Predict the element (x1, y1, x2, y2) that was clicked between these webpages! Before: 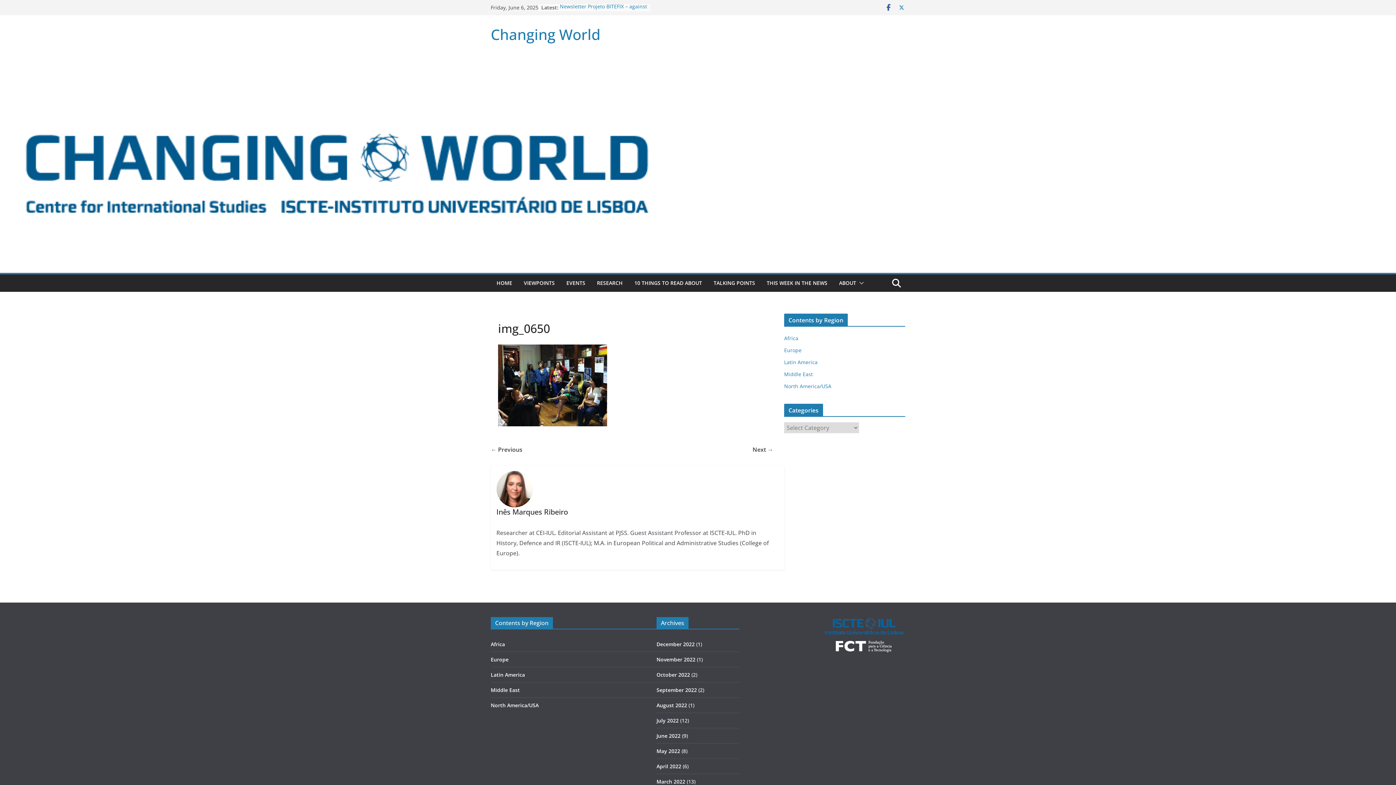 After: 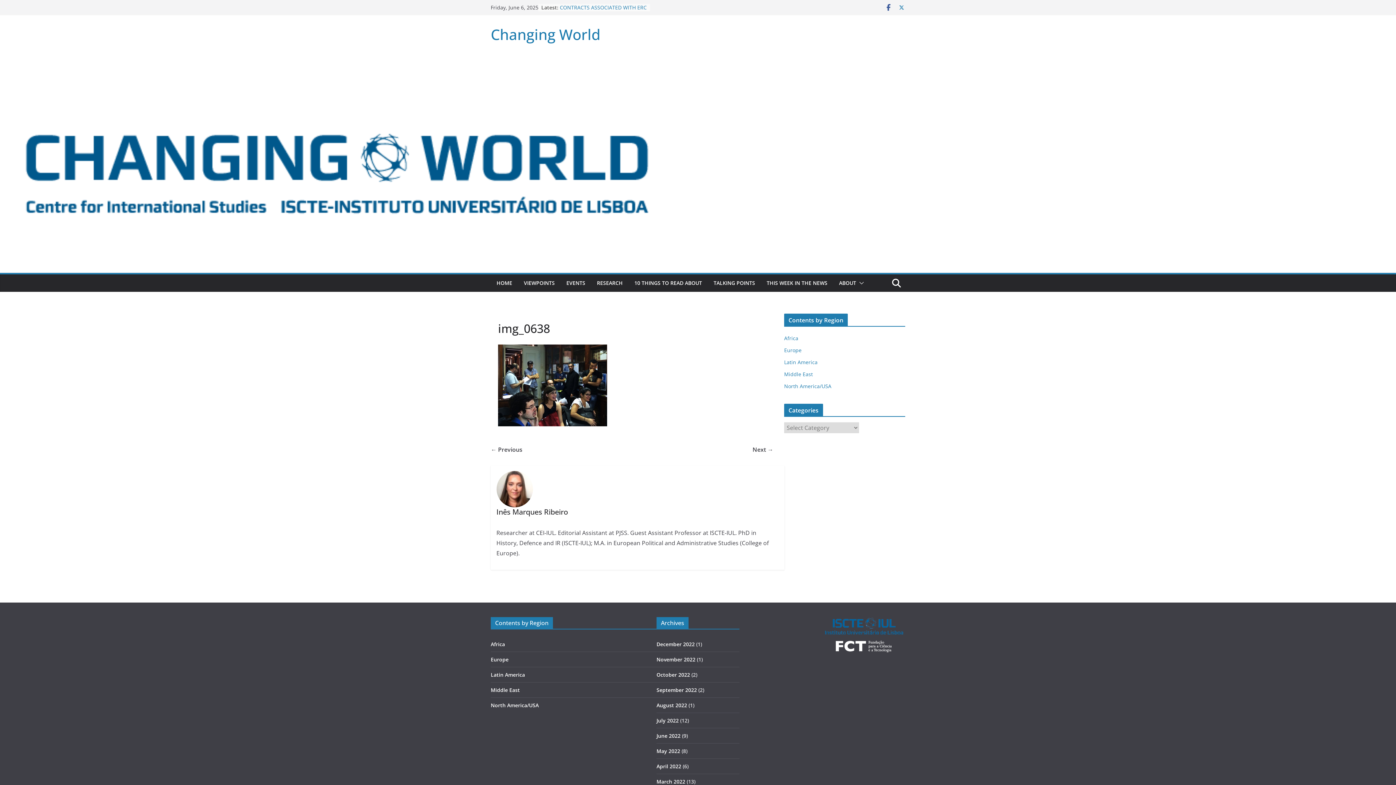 Action: label: ← Previous bbox: (490, 444, 522, 454)